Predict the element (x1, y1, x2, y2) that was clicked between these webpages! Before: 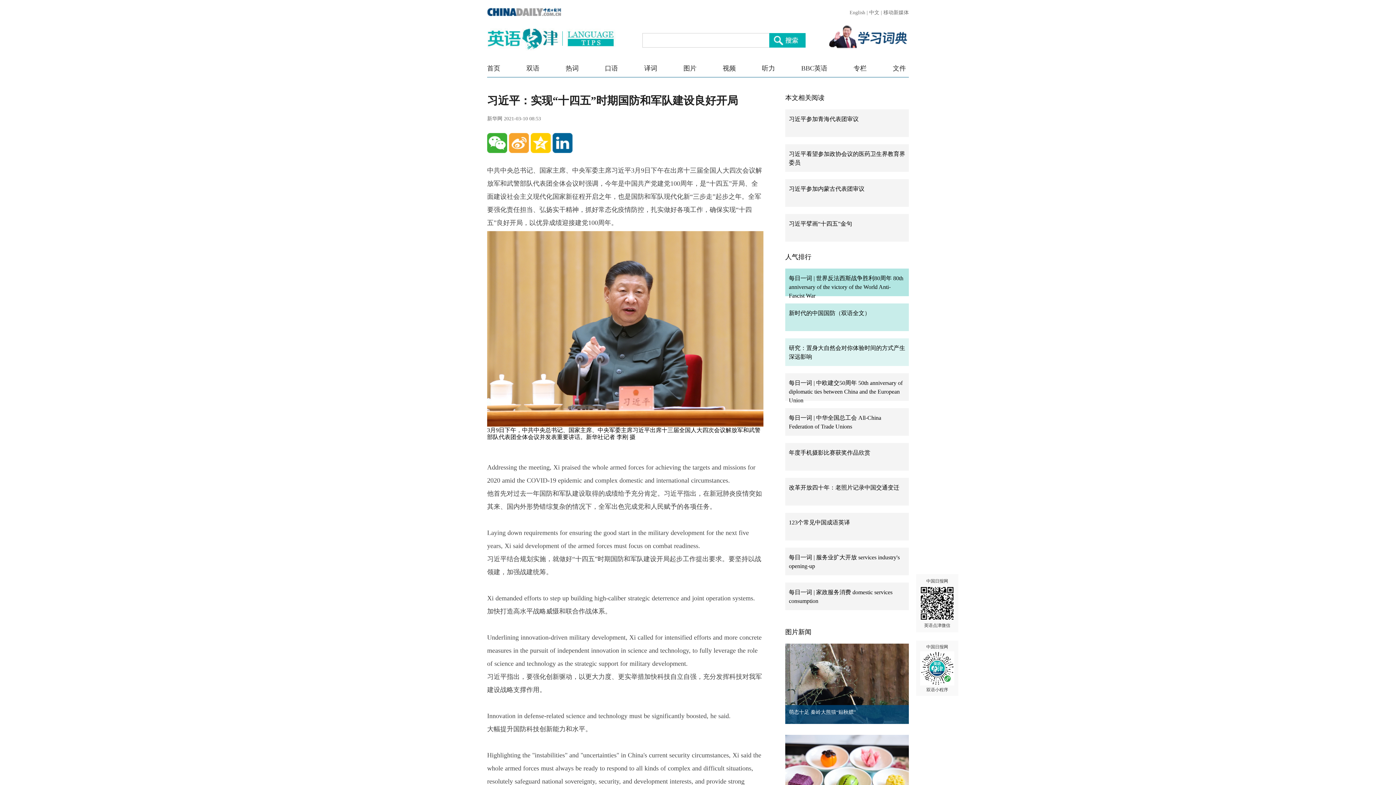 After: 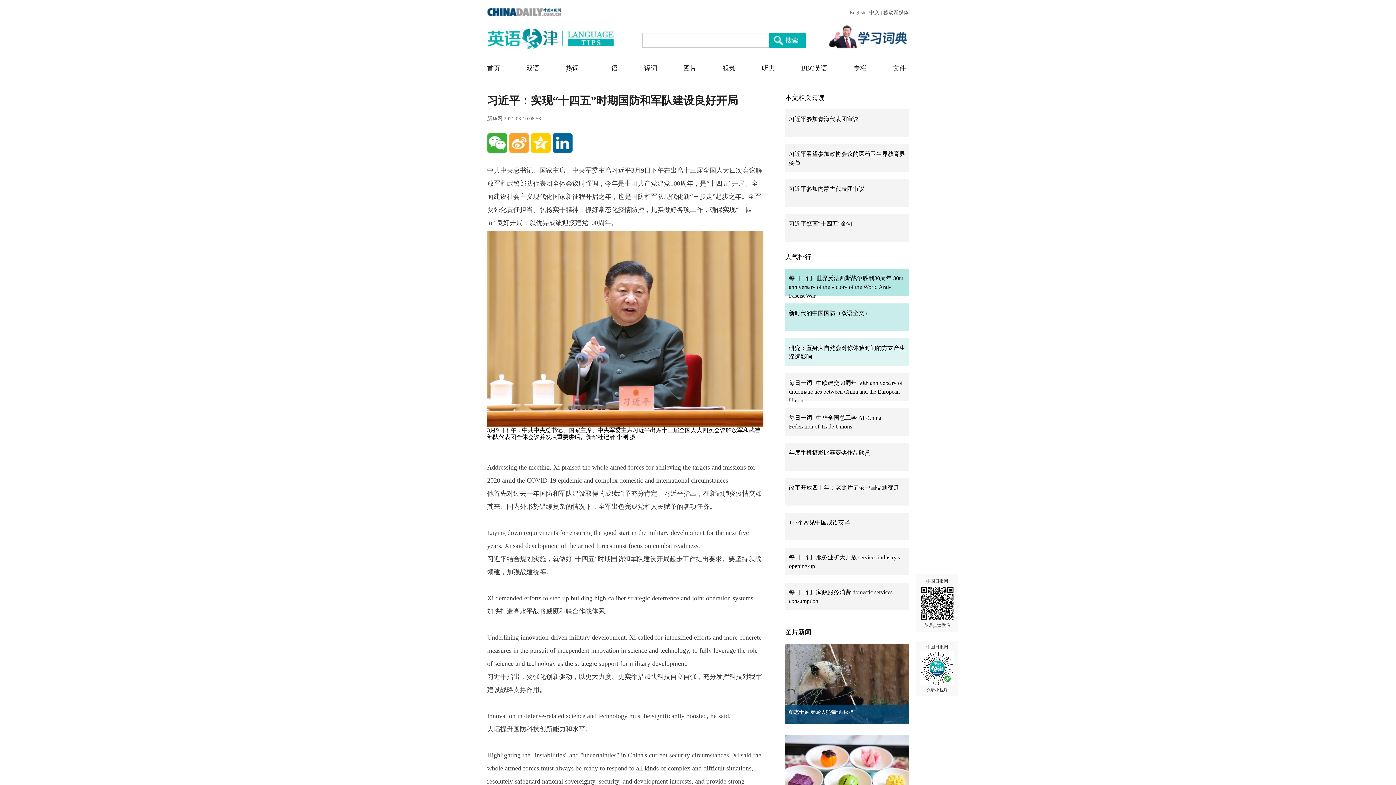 Action: bbox: (789, 449, 870, 456) label: 年度手机摄影比赛获奖作品欣赏